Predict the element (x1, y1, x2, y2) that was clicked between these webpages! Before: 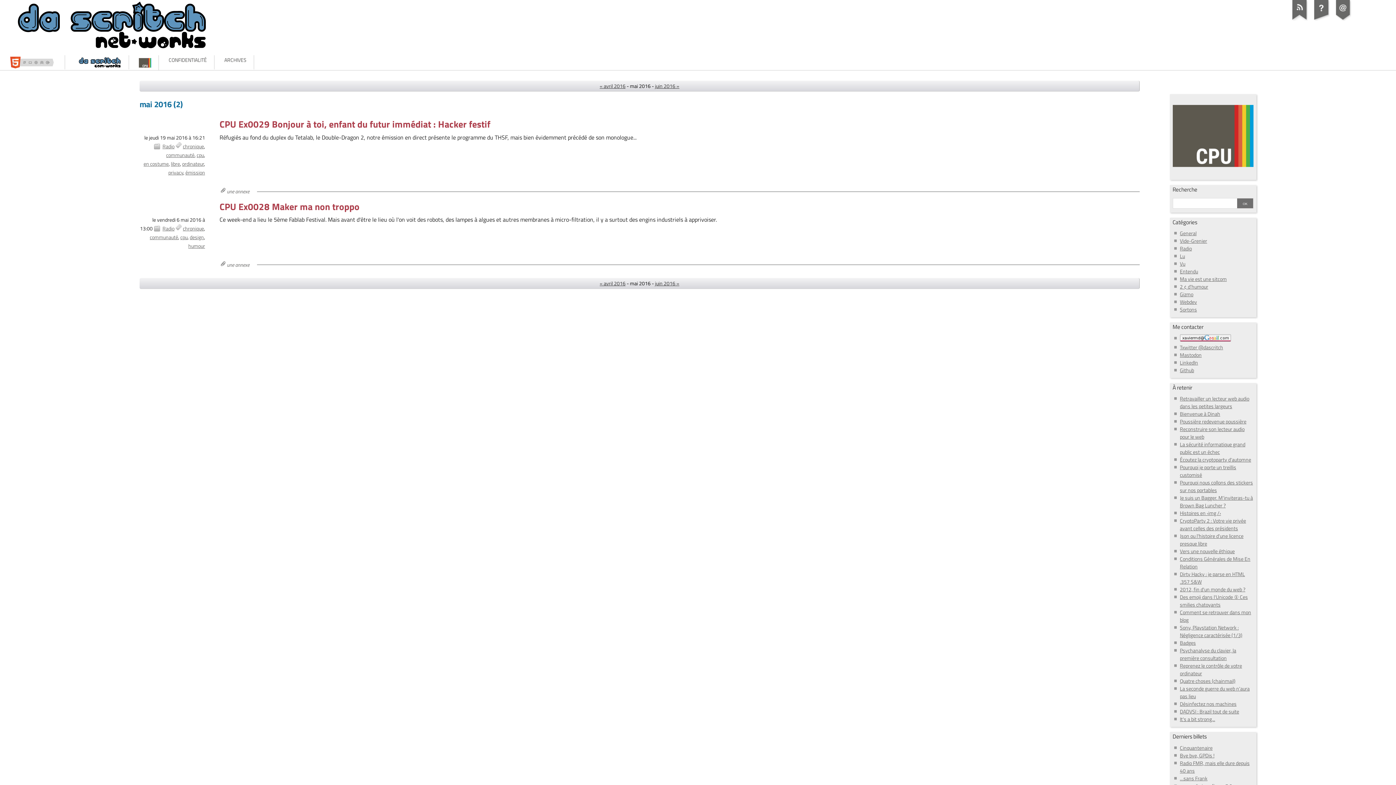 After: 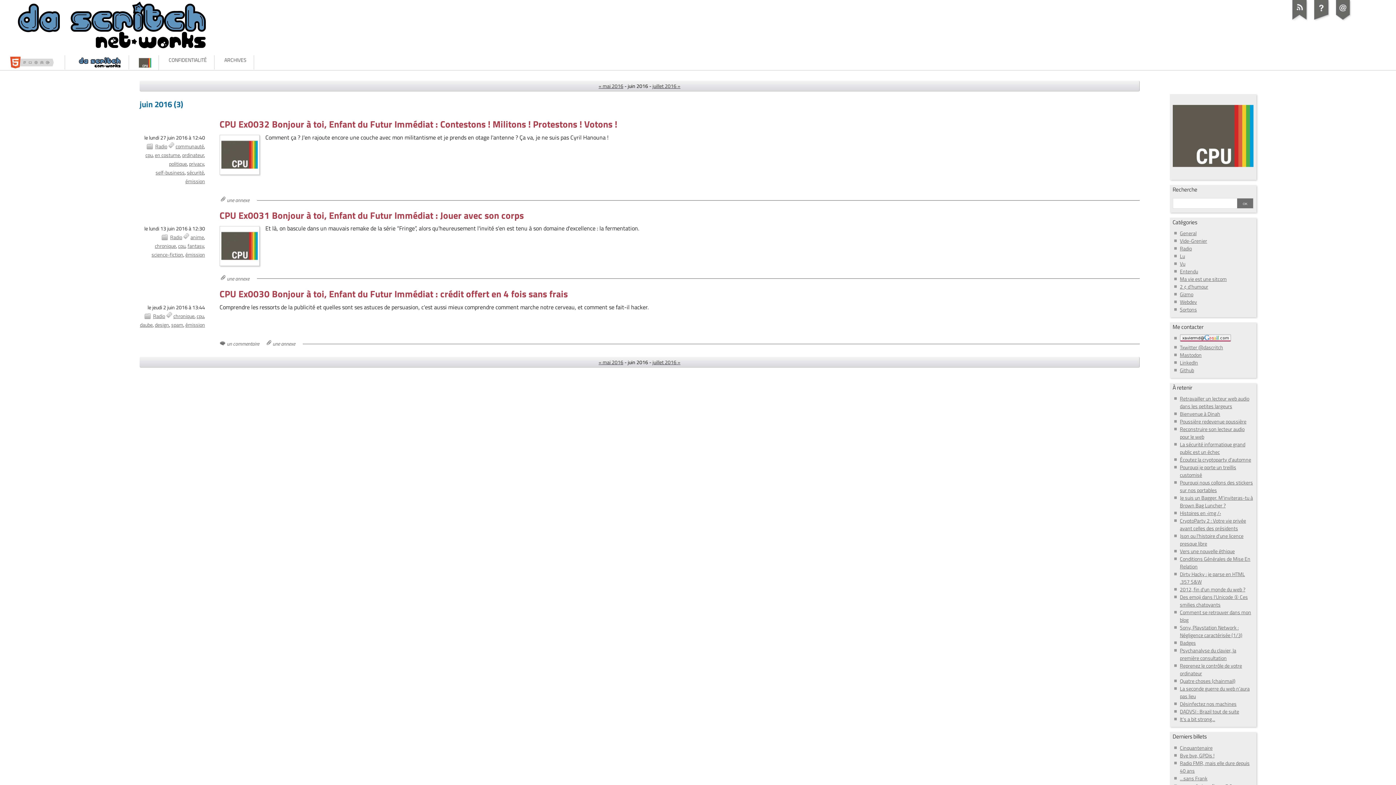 Action: label: juin 2016 » bbox: (655, 82, 679, 89)